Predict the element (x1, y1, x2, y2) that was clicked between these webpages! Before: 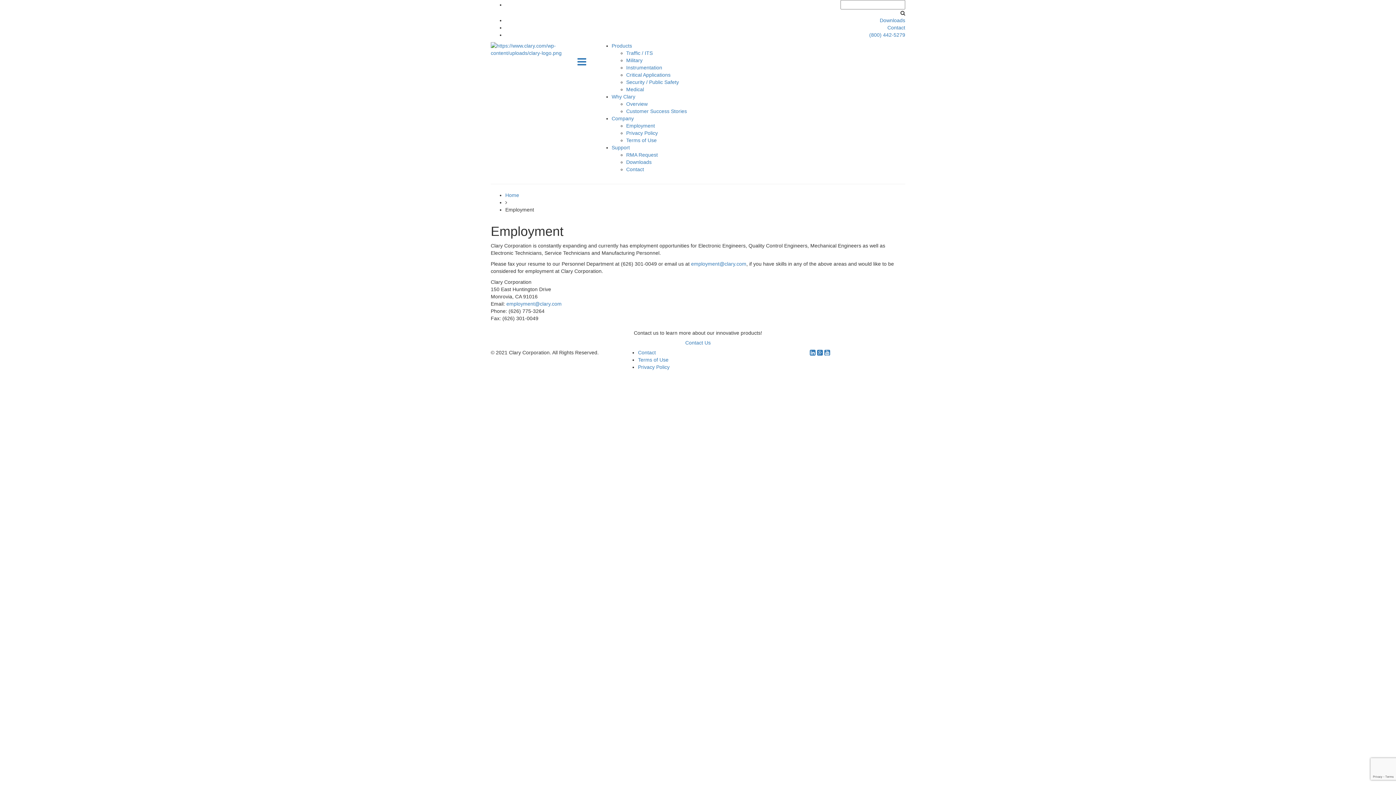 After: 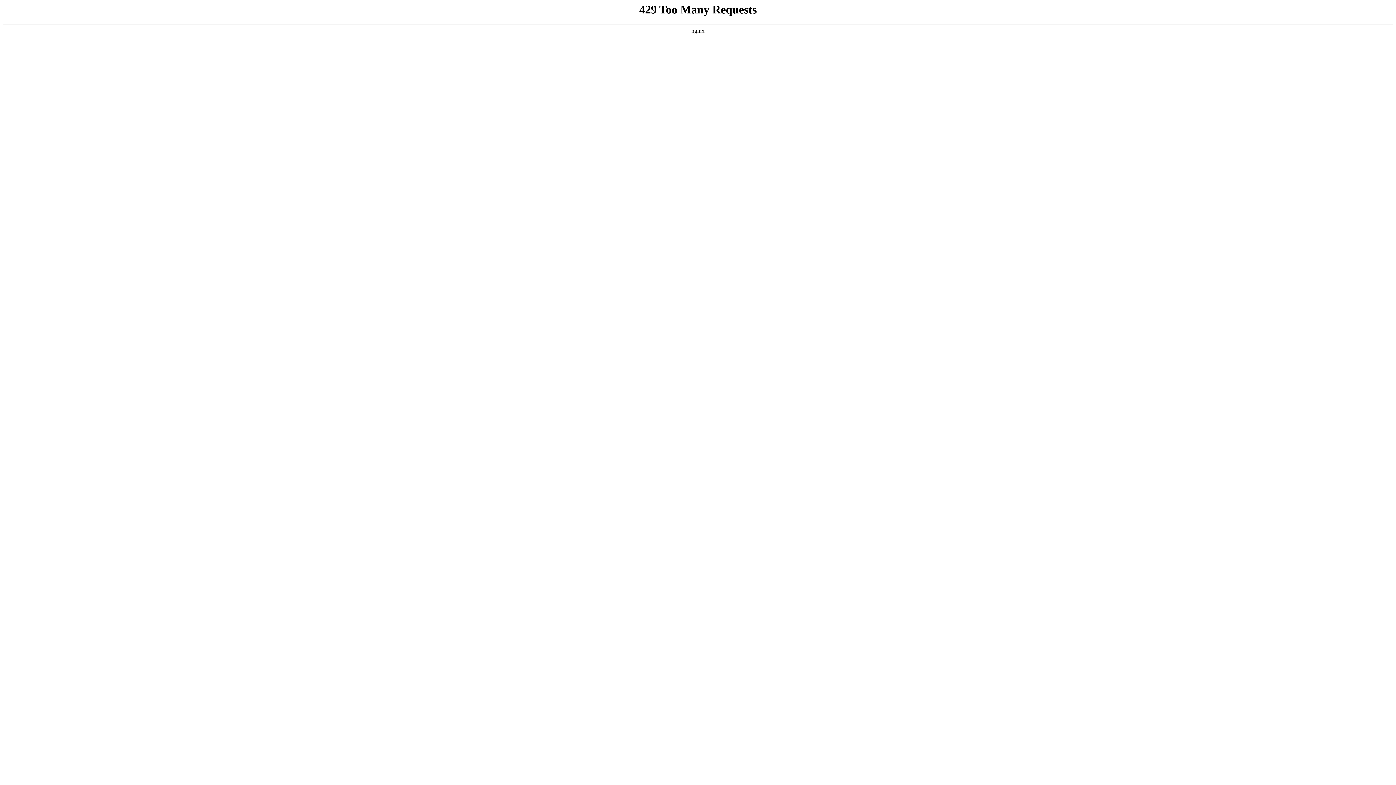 Action: label: Critical Applications bbox: (626, 72, 670, 77)